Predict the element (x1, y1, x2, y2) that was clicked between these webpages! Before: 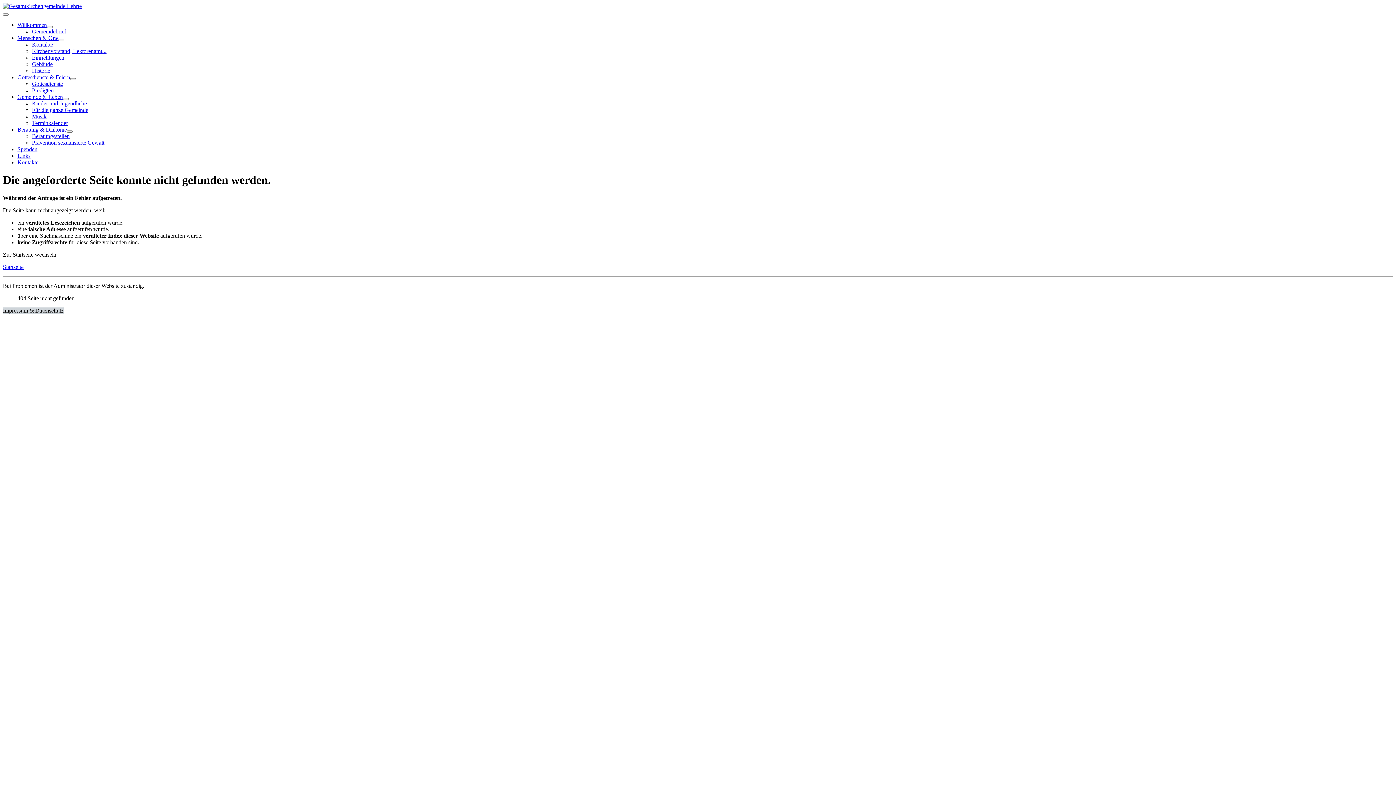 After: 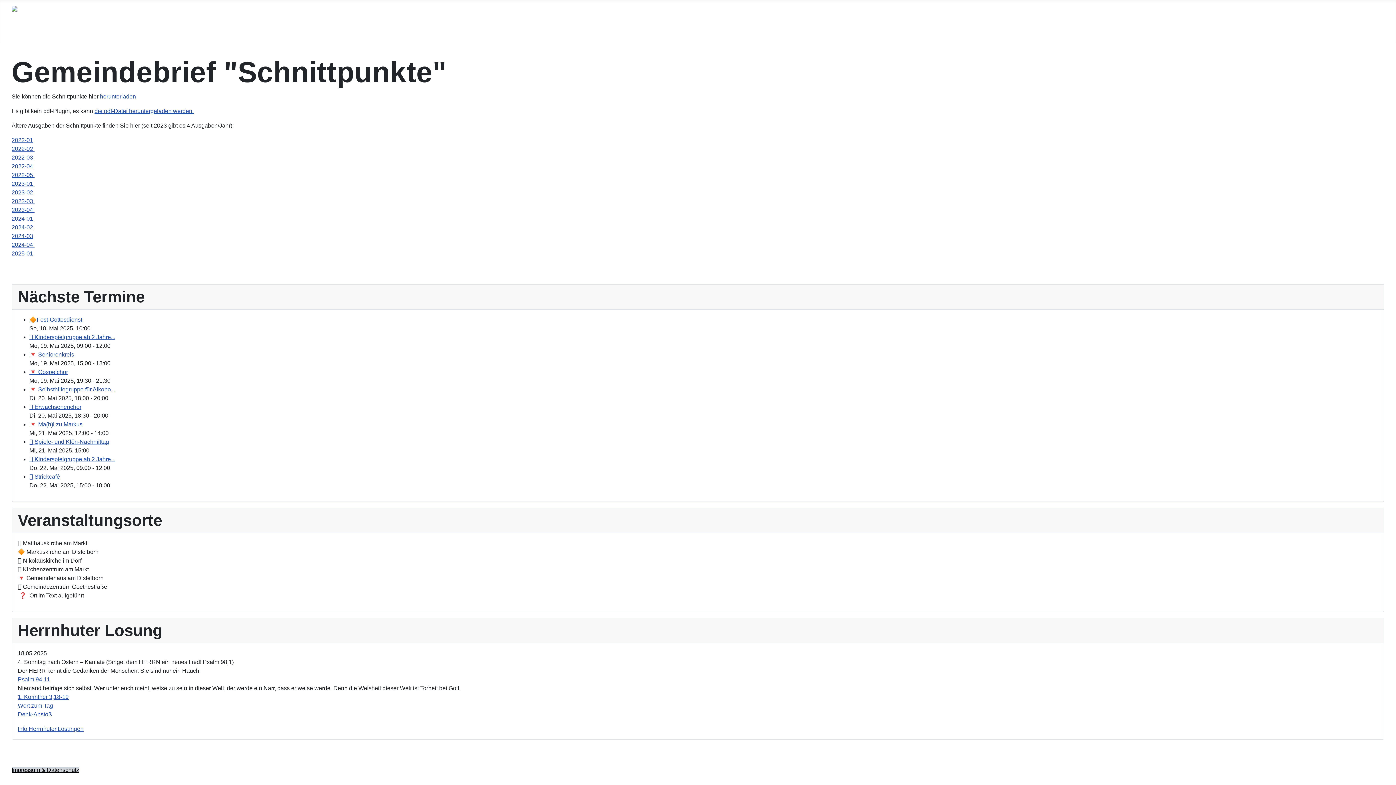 Action: label: Gemeindebrief bbox: (32, 28, 66, 34)